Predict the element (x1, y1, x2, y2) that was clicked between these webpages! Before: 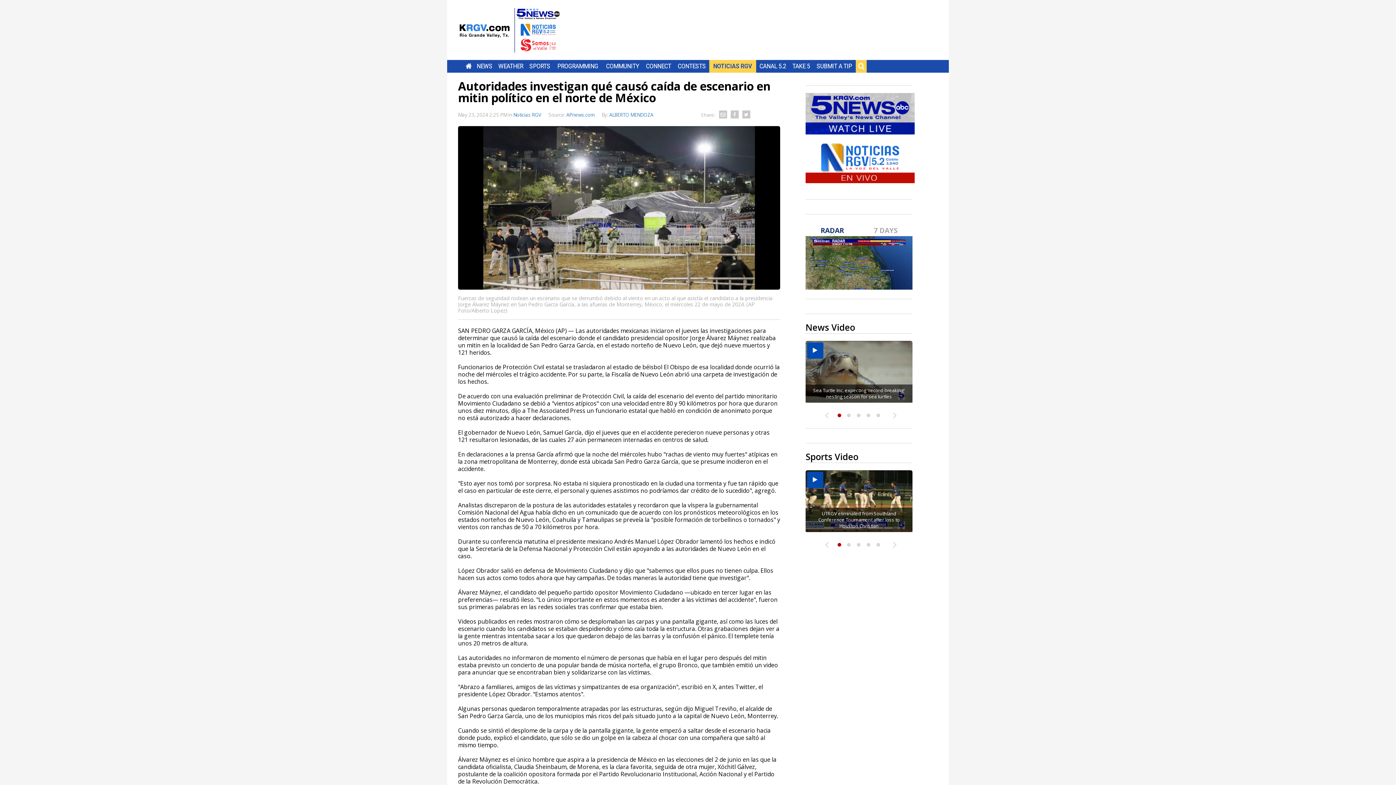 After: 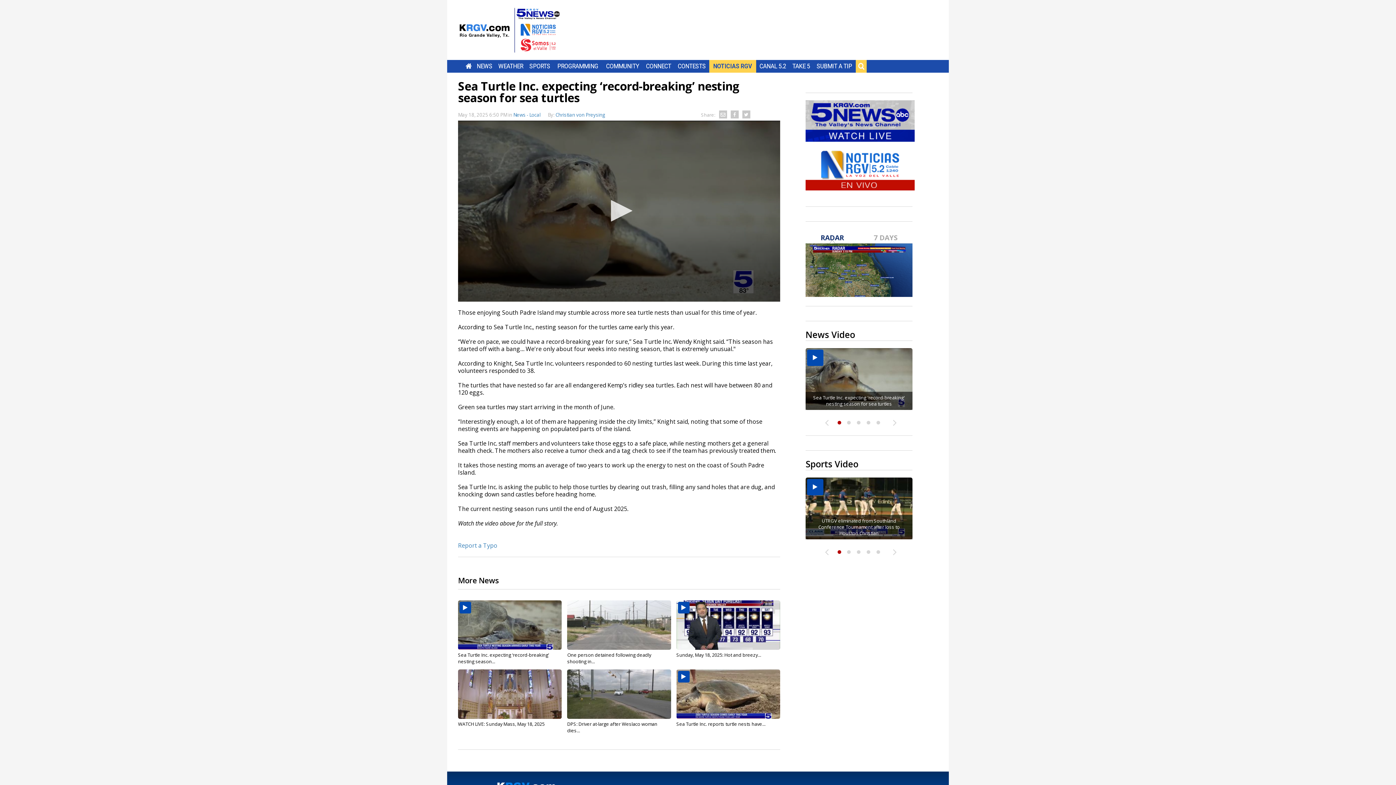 Action: label: Sea Turtle Inc. expecting 'record-breaking' nesting season for sea turtles bbox: (805, 341, 912, 402)